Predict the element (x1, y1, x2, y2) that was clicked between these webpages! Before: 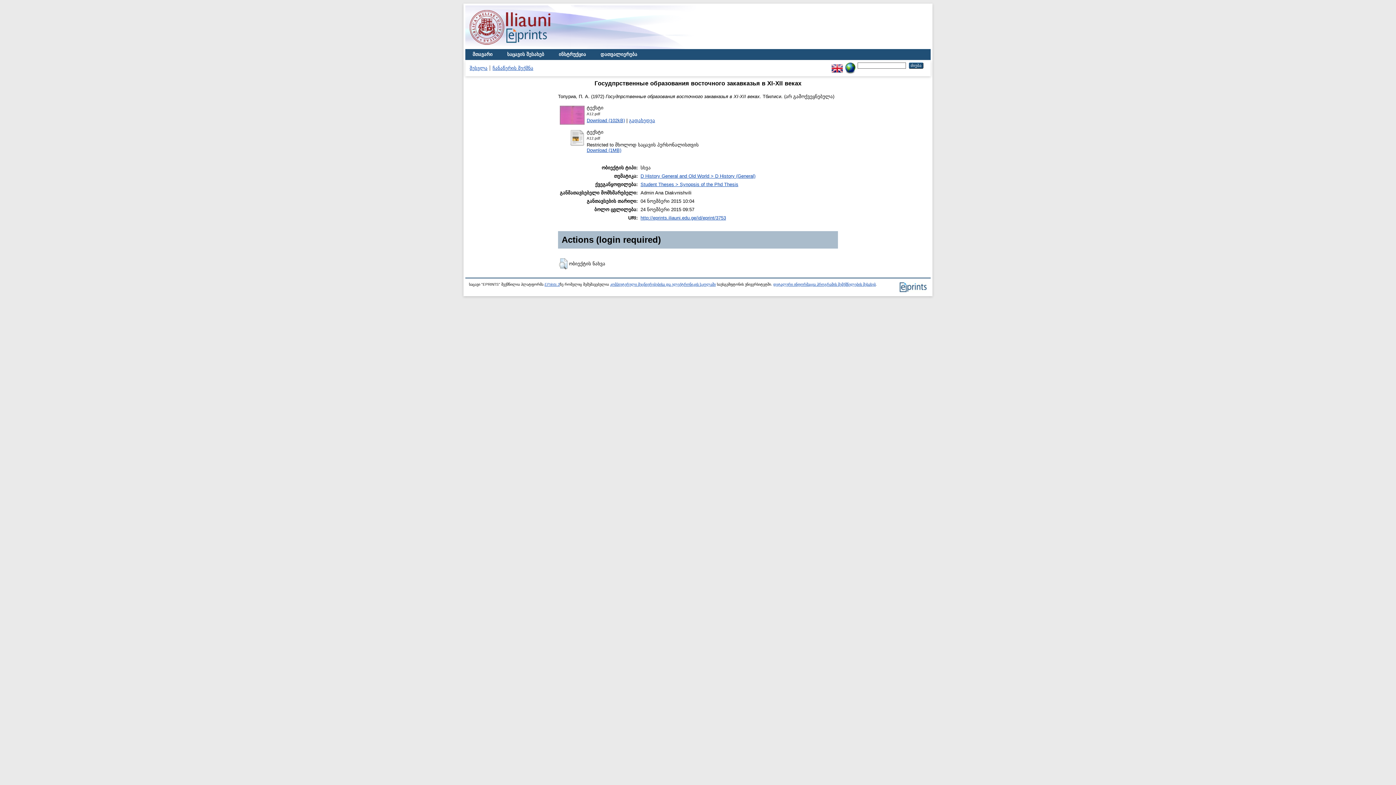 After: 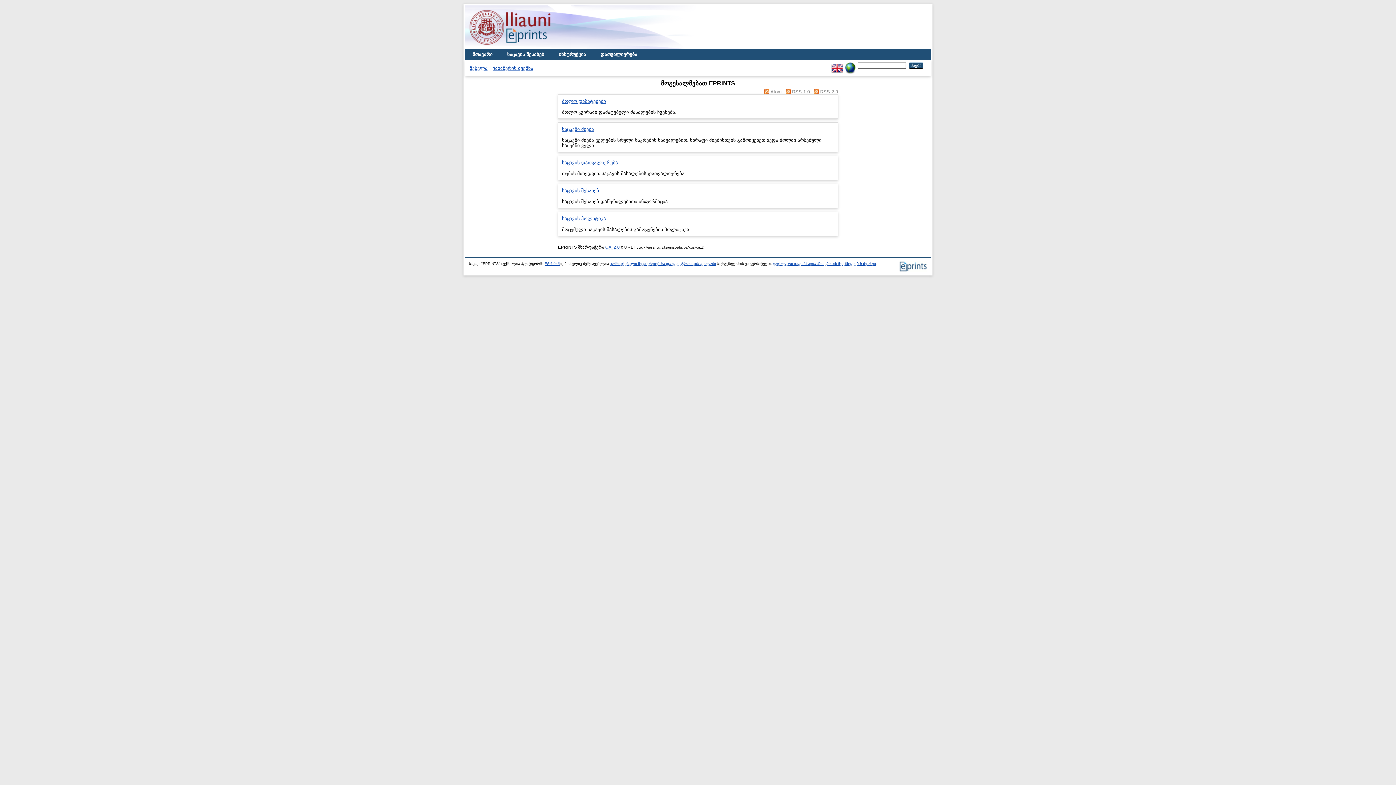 Action: label: მთავარი bbox: (465, 49, 500, 60)